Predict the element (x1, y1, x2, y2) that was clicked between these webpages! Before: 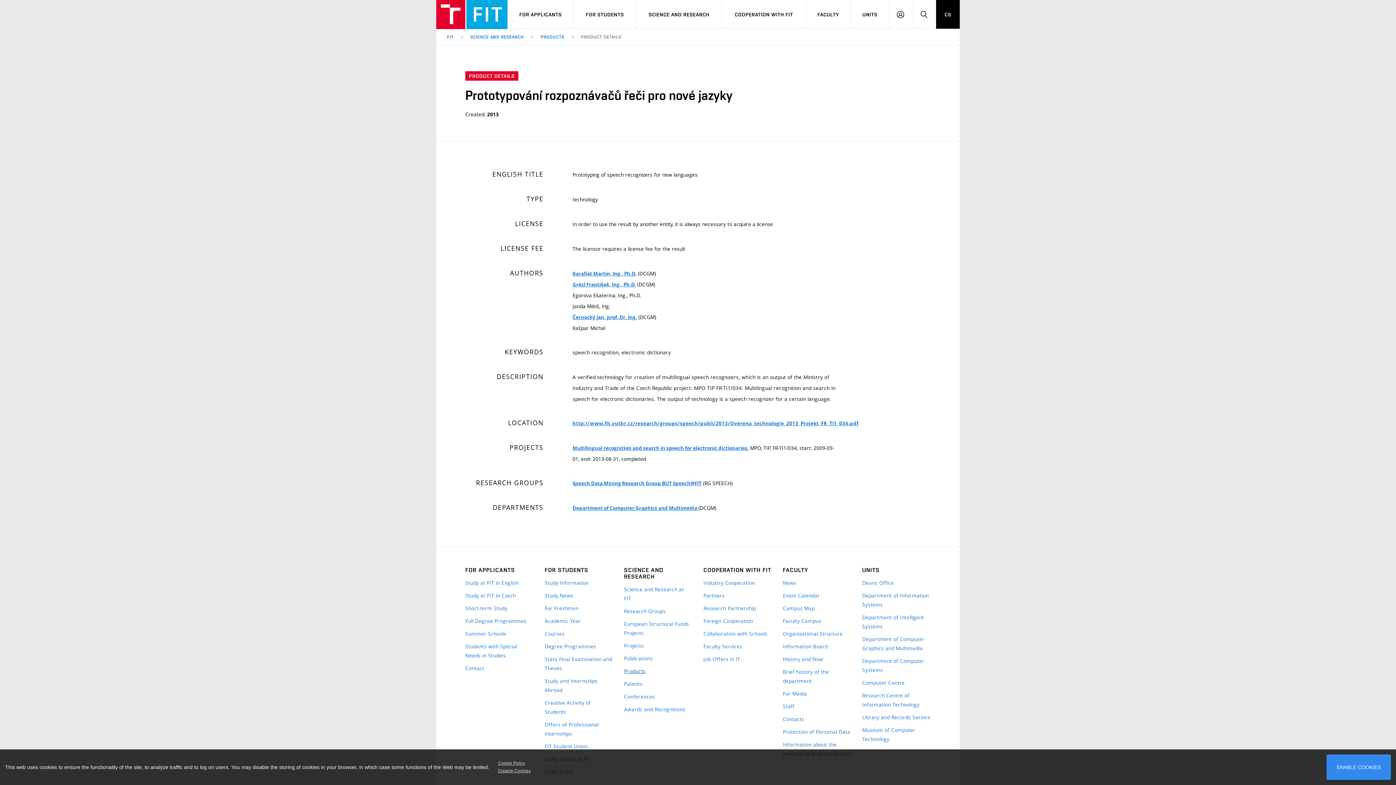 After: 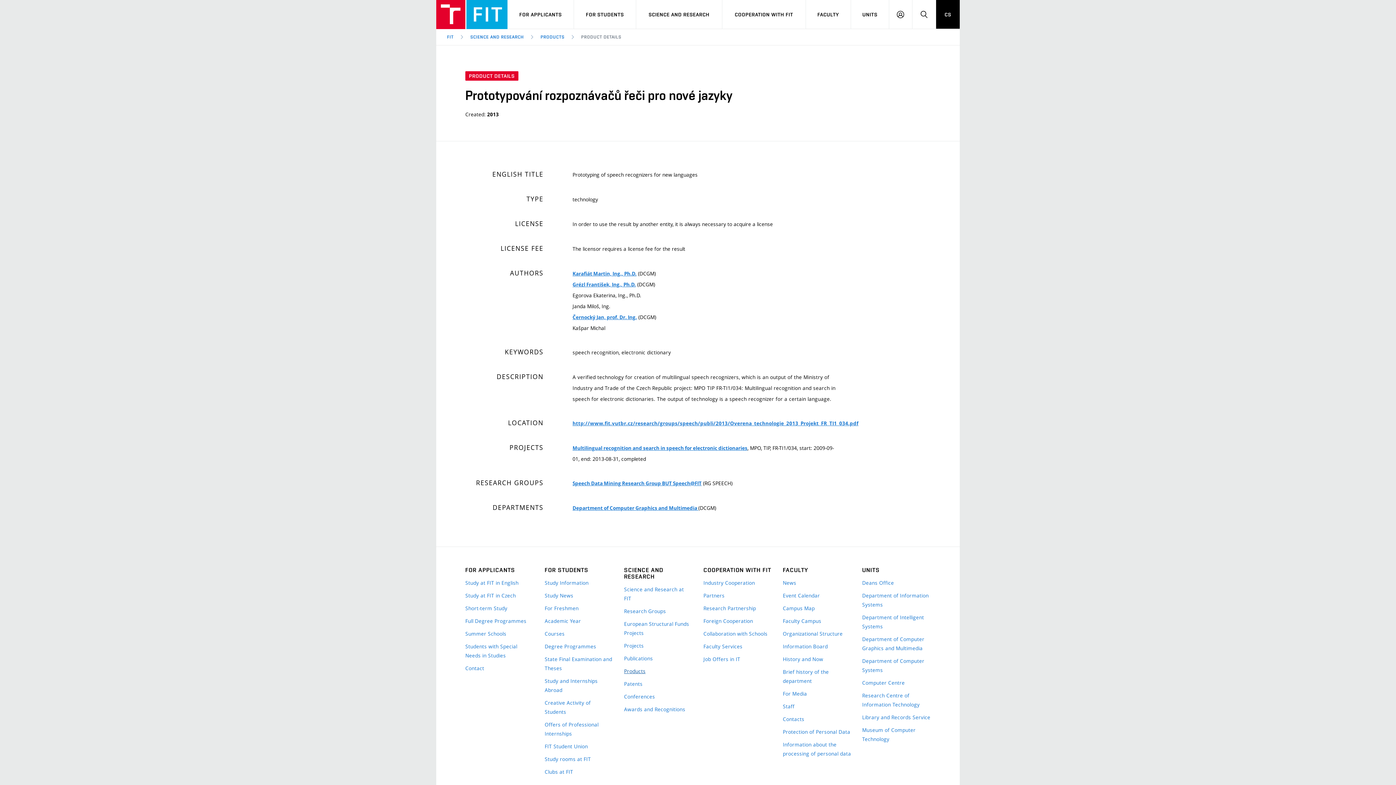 Action: label: Disable Cookies bbox: (498, 767, 1318, 775)